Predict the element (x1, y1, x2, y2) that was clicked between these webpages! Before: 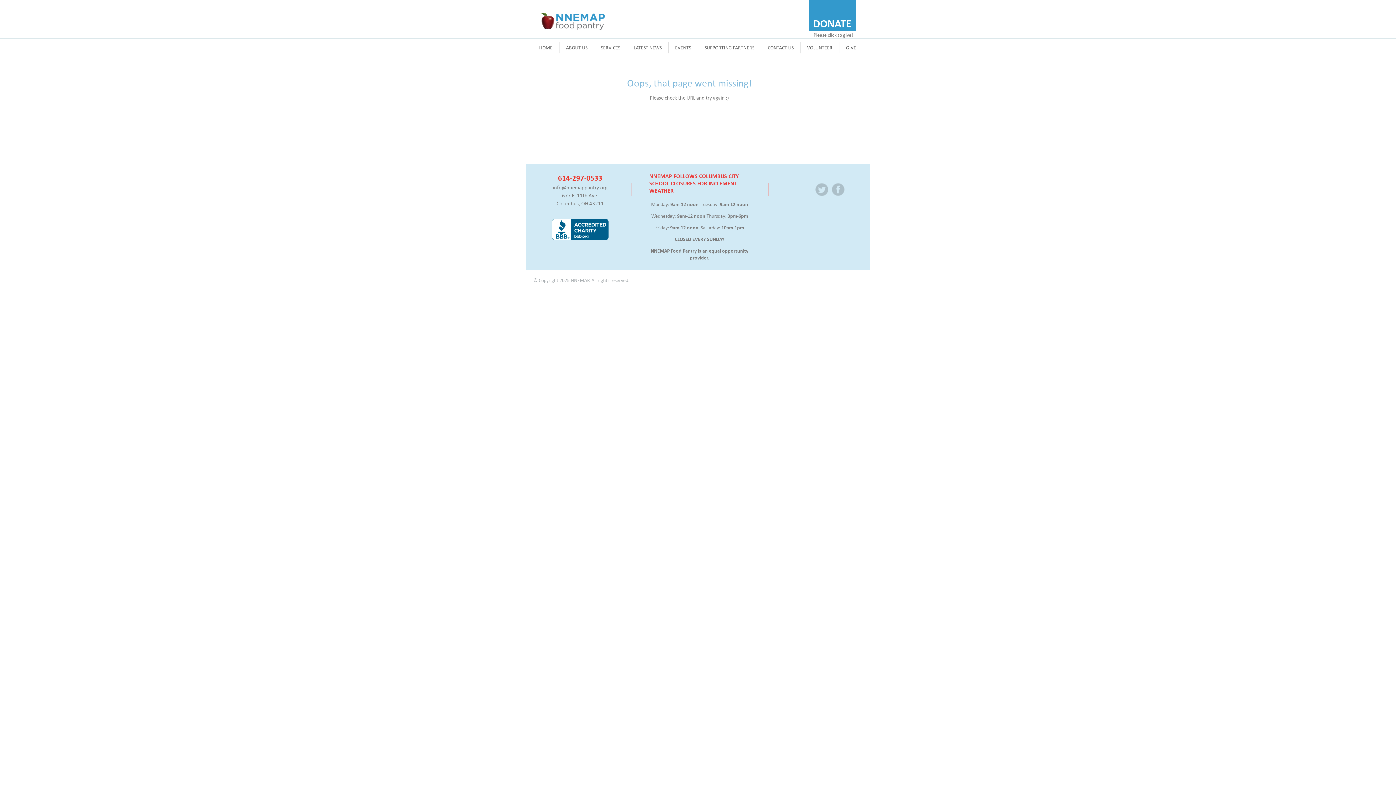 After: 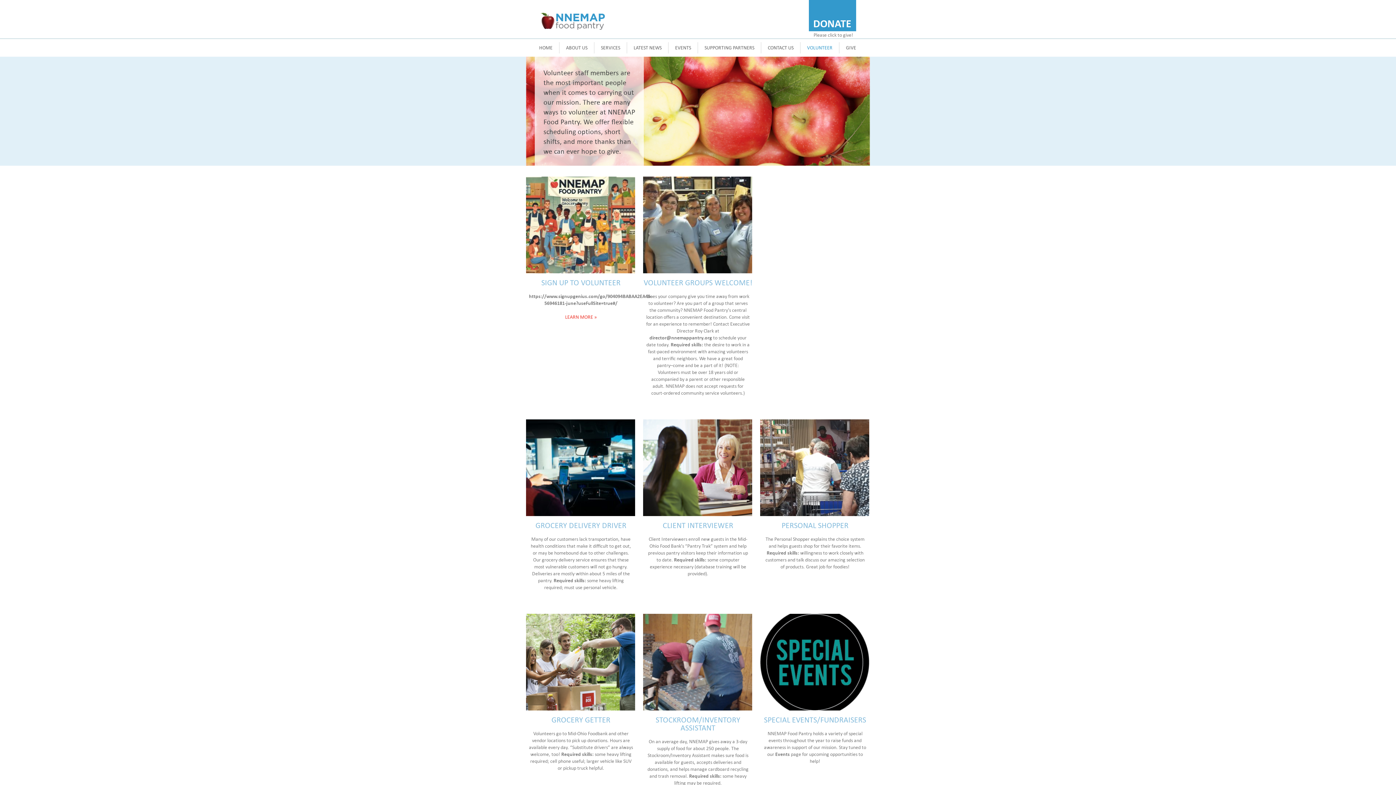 Action: label: VOLUNTEER bbox: (800, 42, 839, 53)